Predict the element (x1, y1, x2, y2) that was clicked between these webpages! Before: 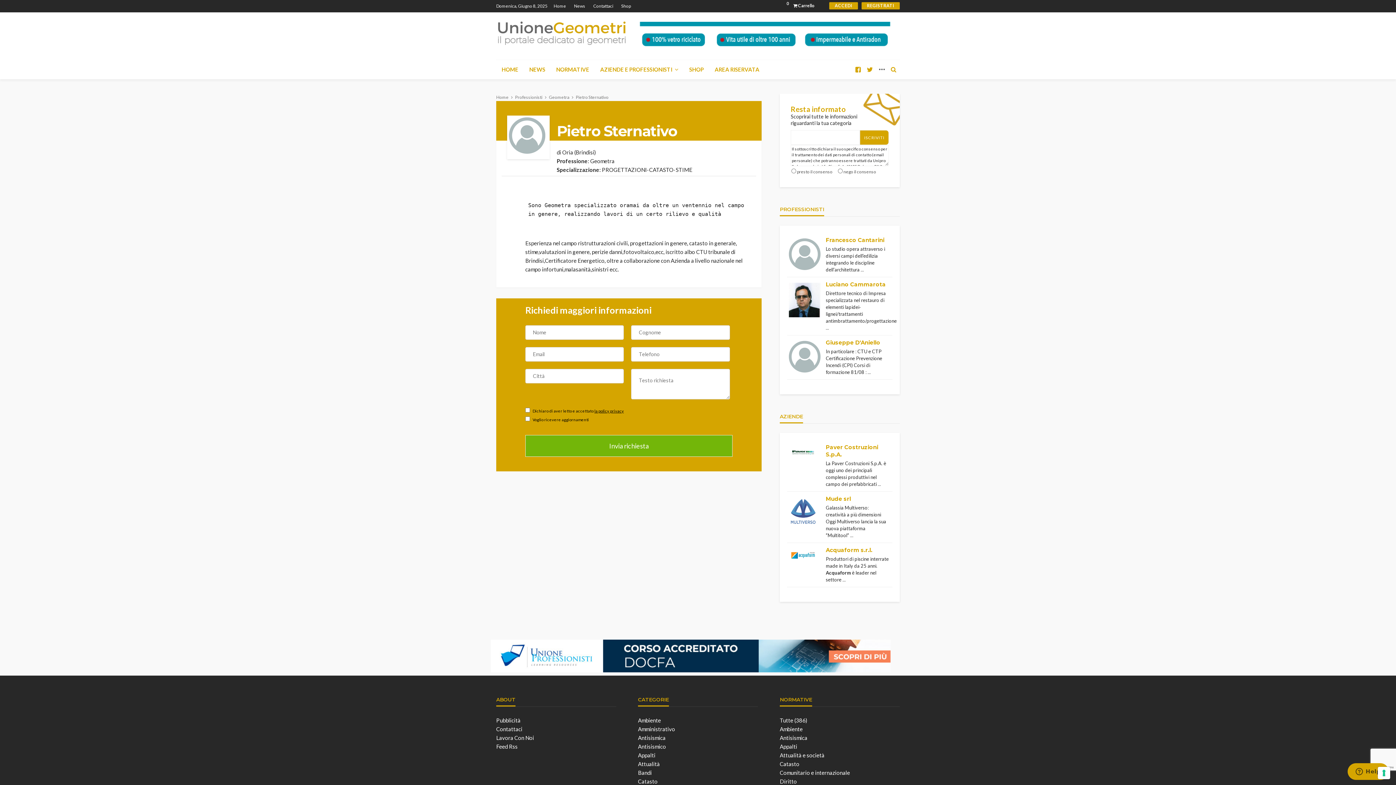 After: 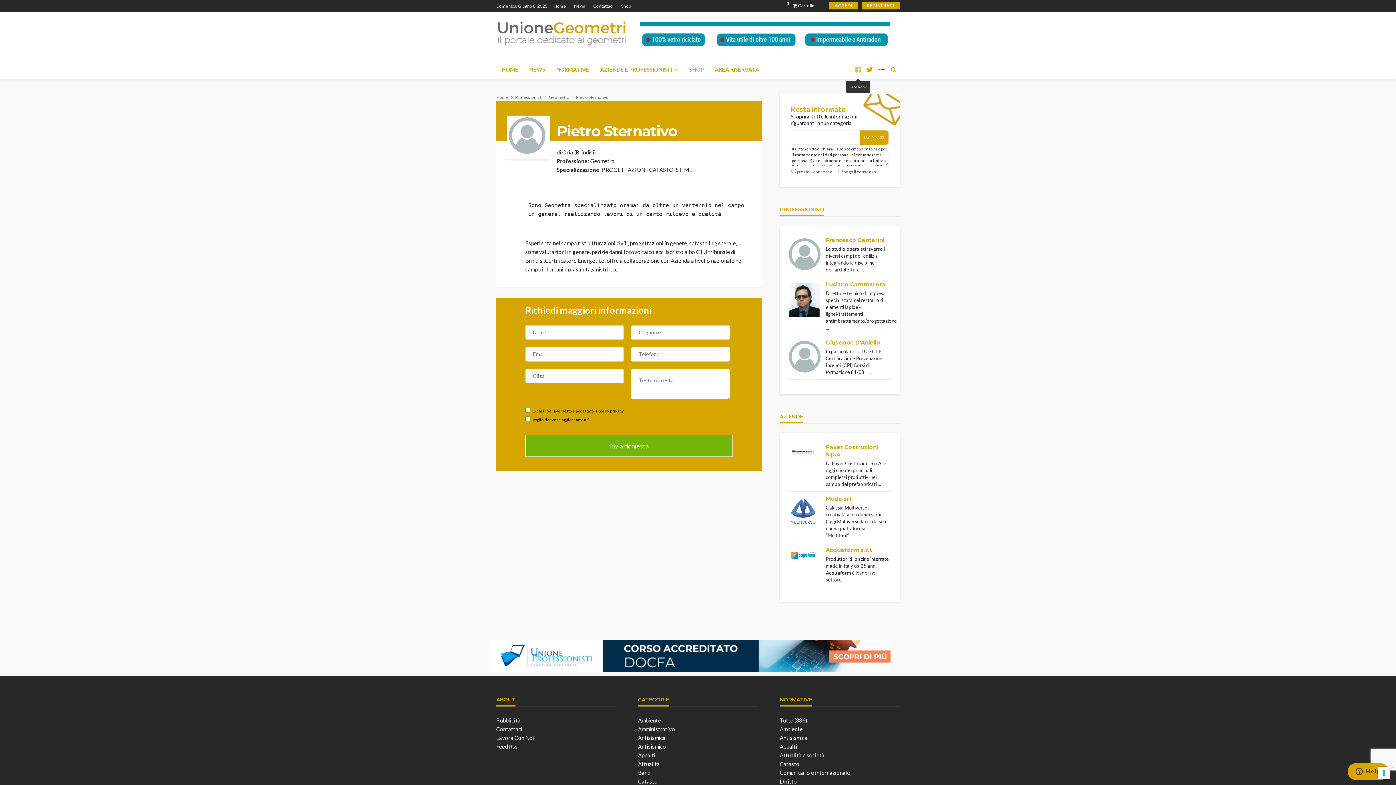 Action: bbox: (852, 60, 863, 78)